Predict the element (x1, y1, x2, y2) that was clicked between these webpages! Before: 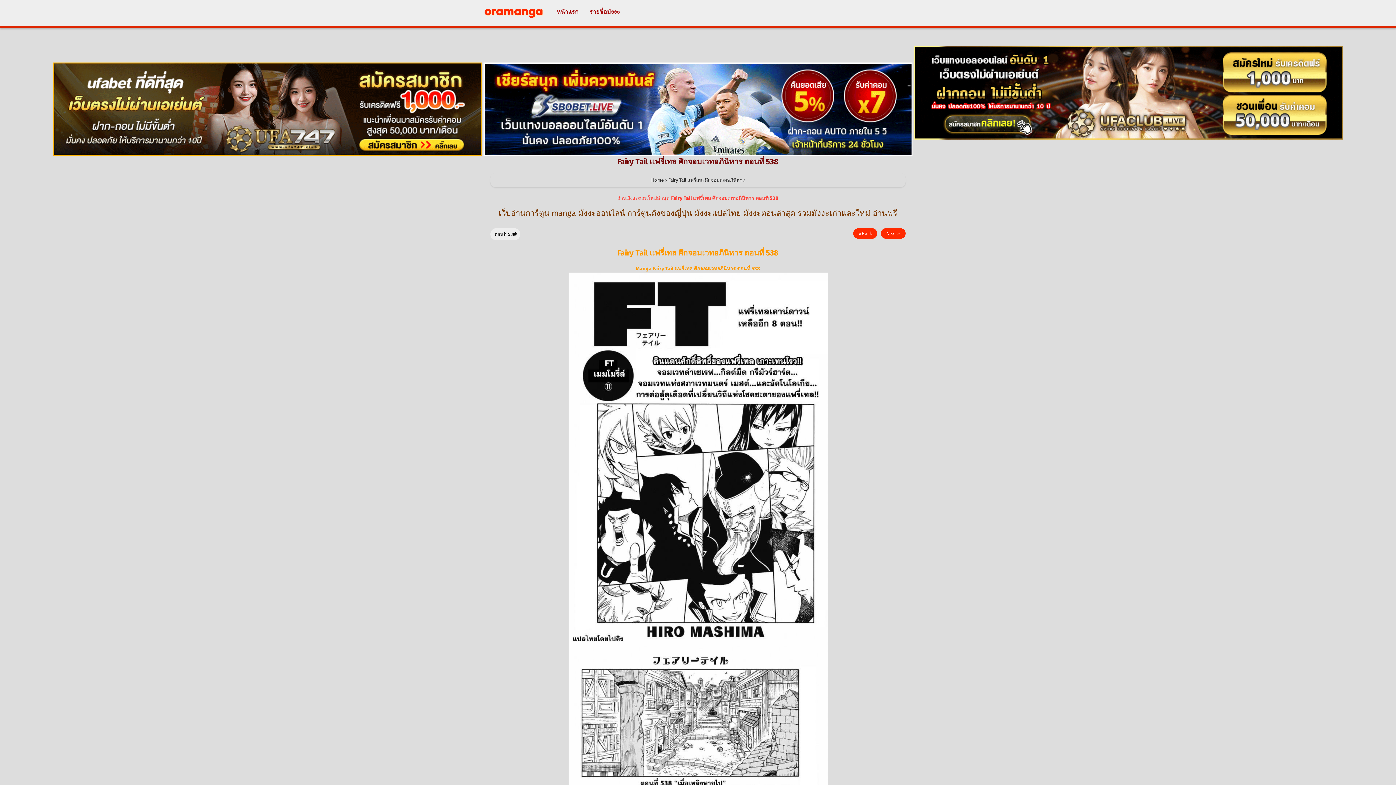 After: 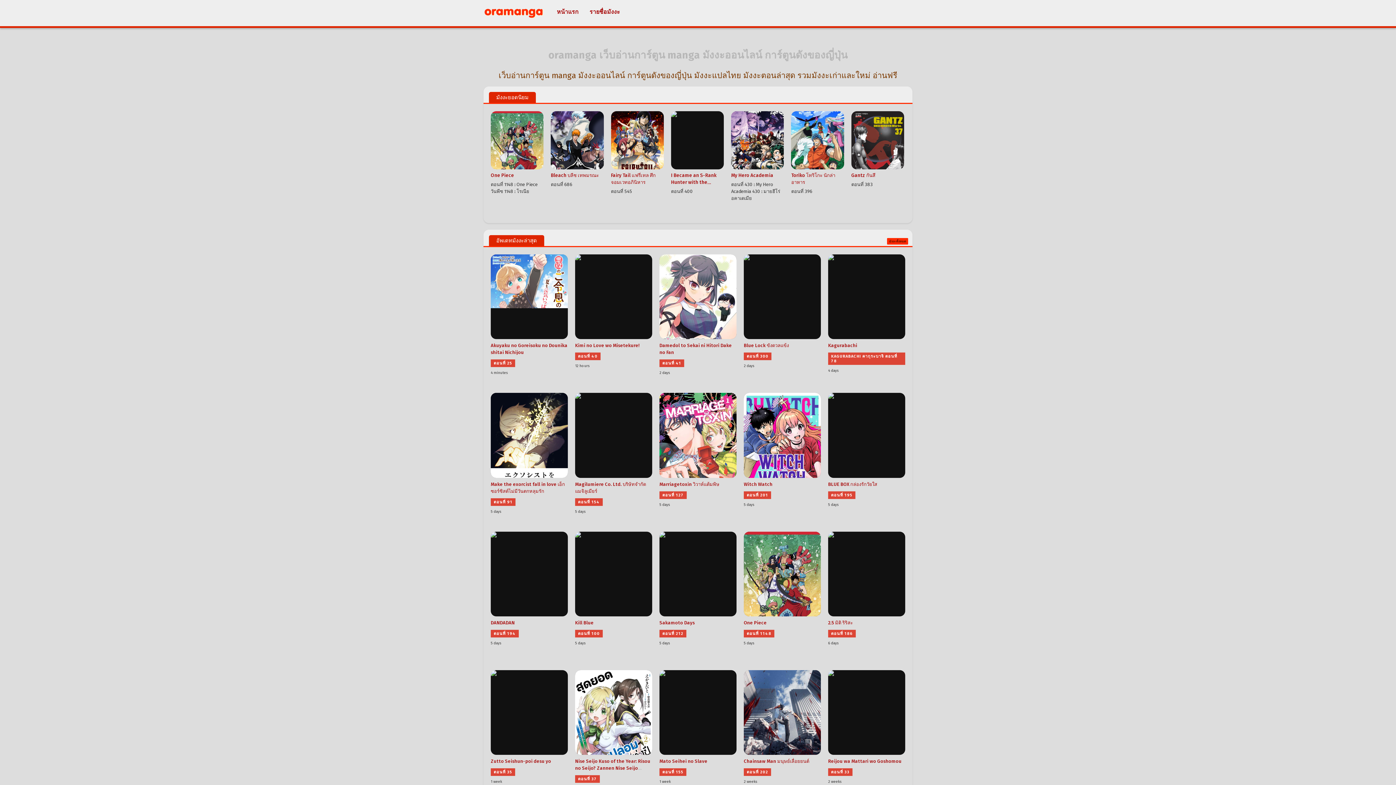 Action: bbox: (651, 177, 664, 182) label: Home